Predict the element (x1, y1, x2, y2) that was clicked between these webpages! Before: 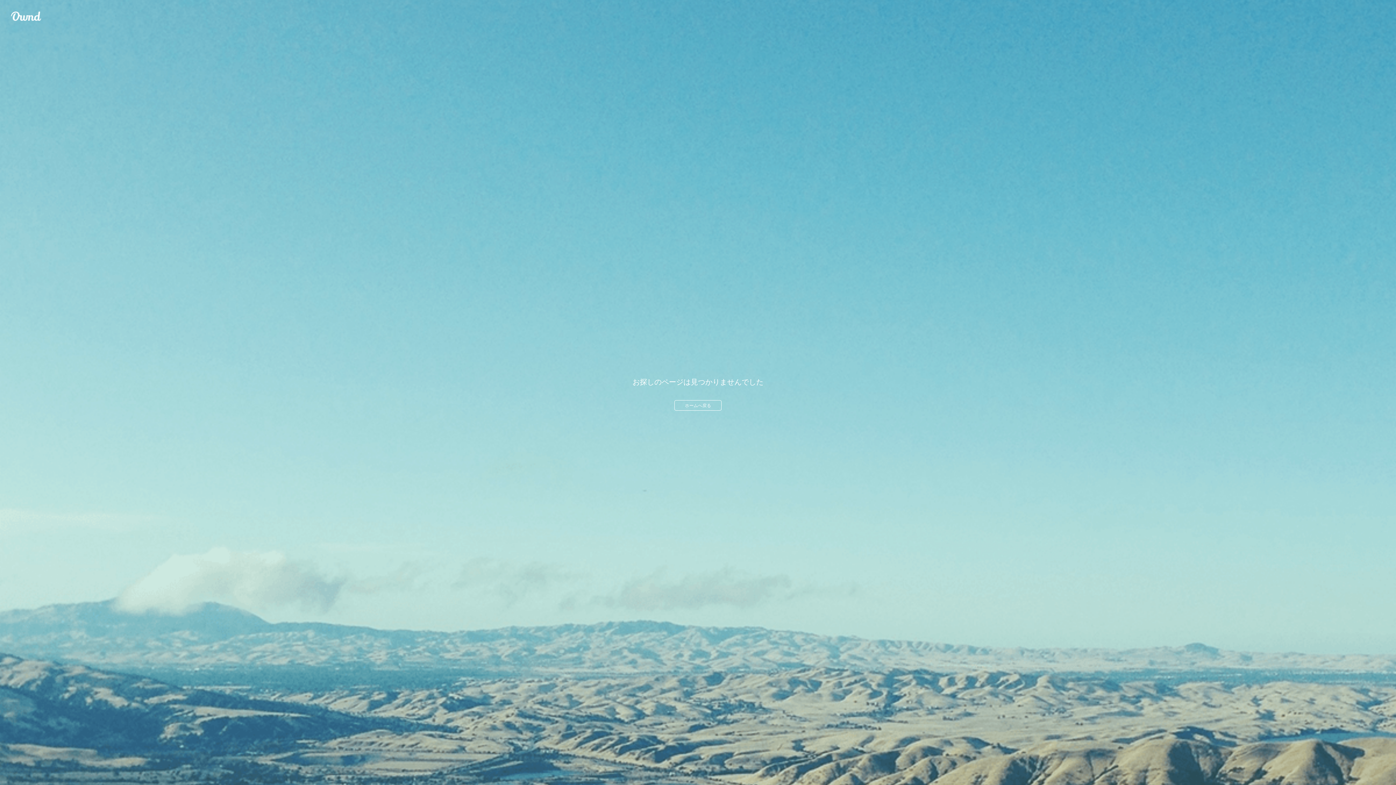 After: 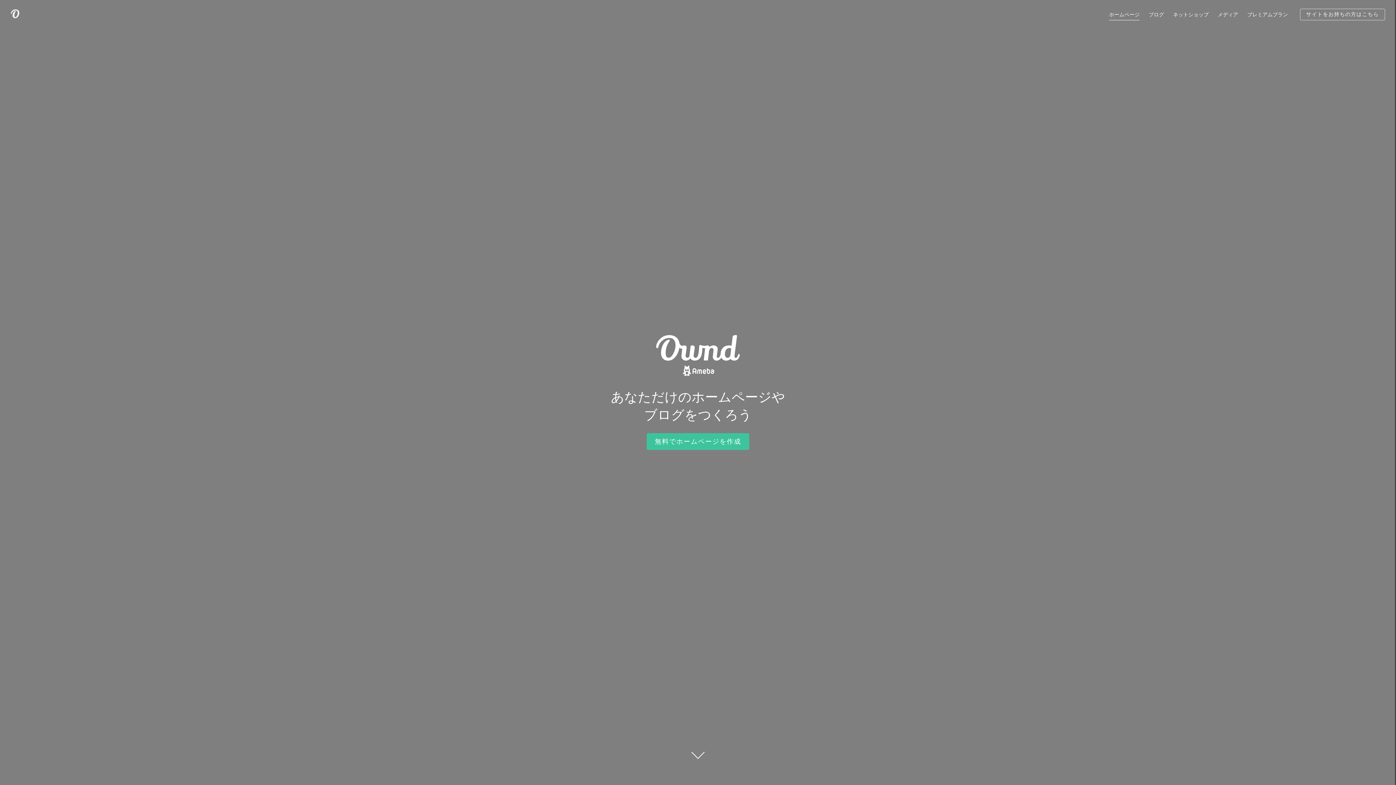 Action: bbox: (674, 400, 721, 410) label: ホームへ戻る